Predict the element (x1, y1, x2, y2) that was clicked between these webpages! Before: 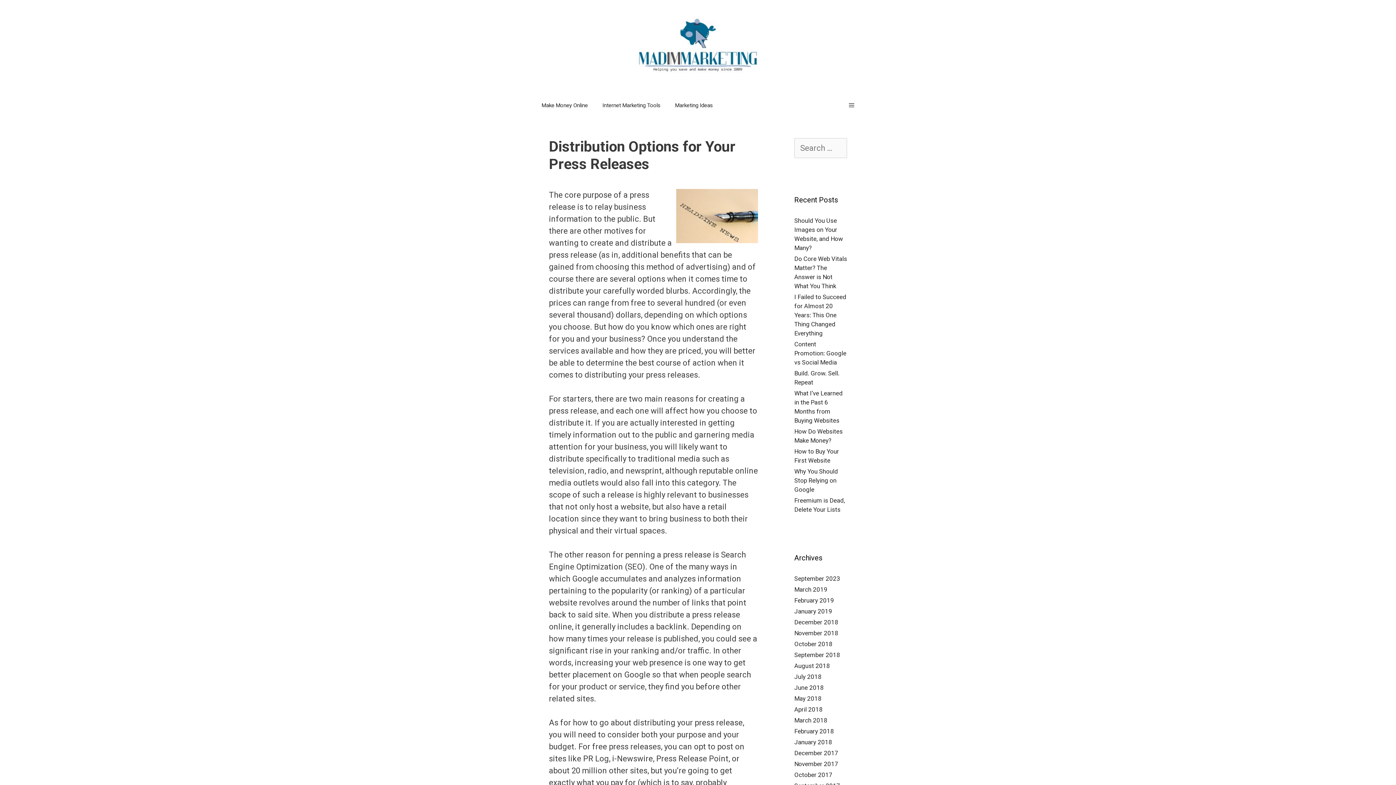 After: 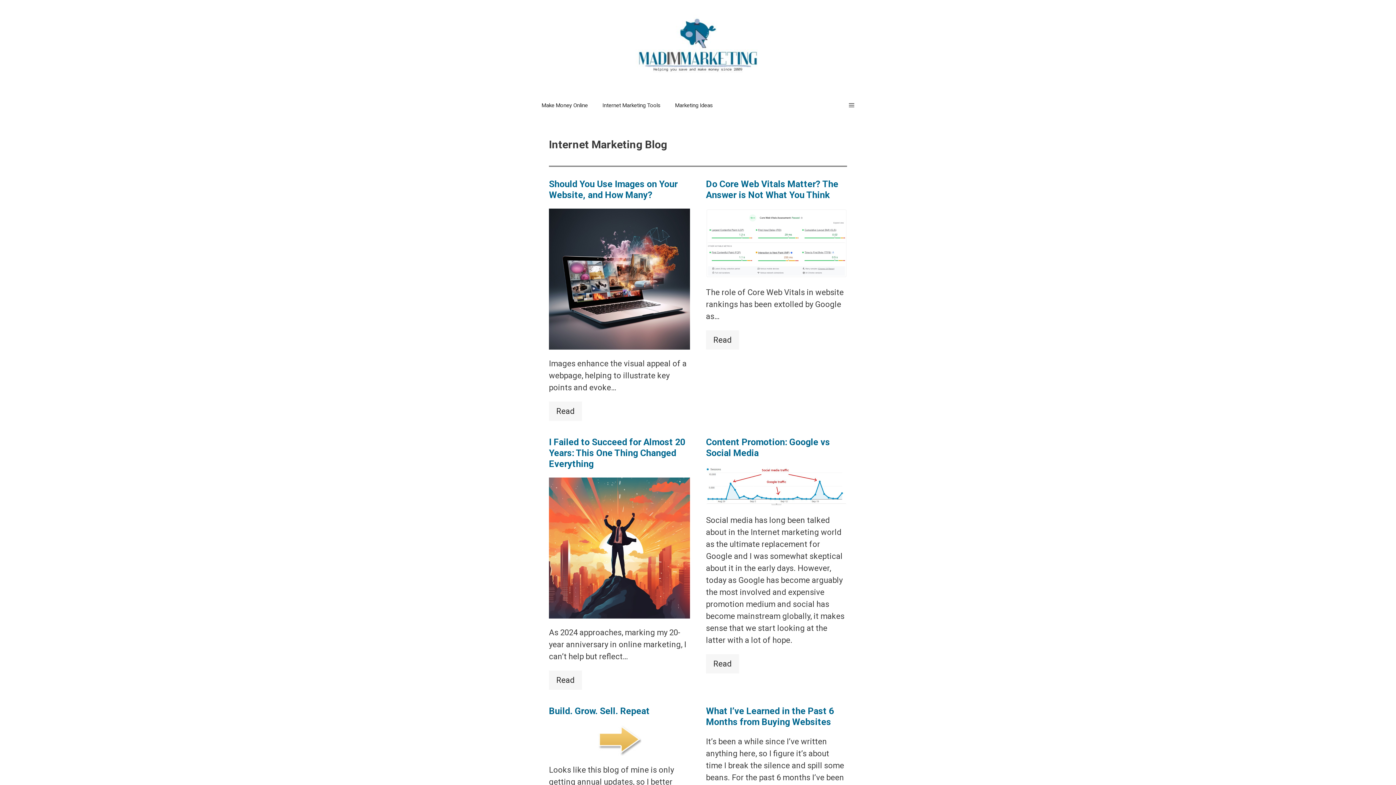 Action: bbox: (618, 42, 778, 51)